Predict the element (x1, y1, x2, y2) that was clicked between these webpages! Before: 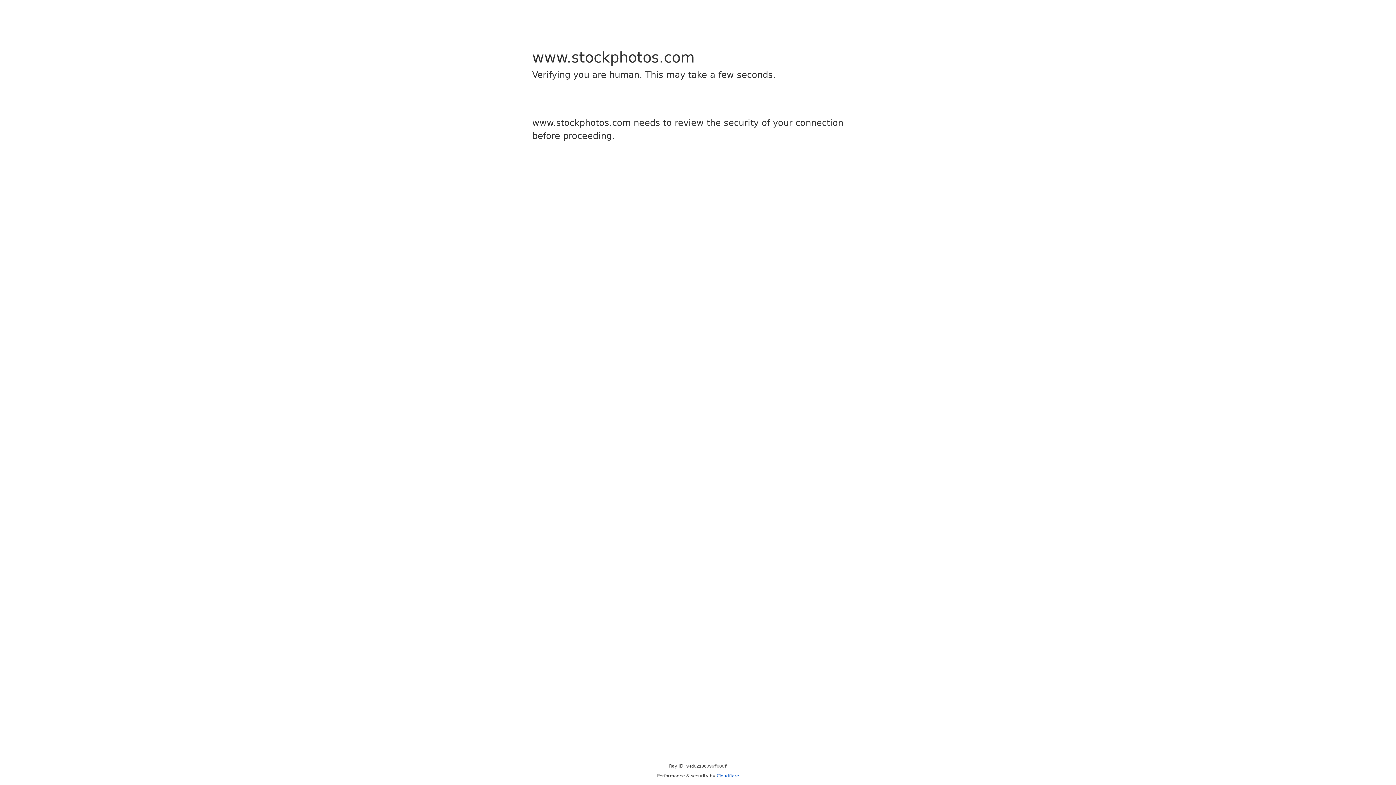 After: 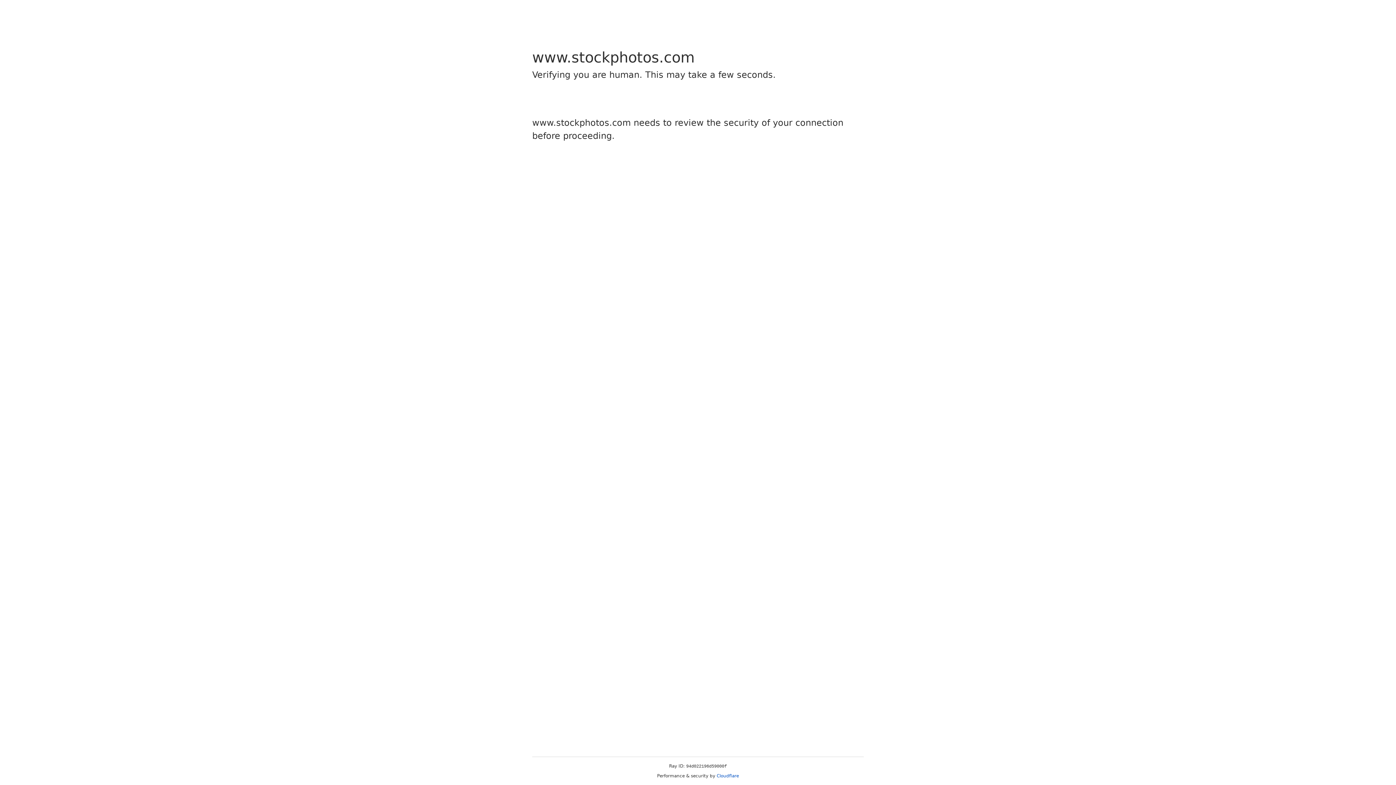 Action: label: Cloudflare bbox: (716, 773, 739, 778)